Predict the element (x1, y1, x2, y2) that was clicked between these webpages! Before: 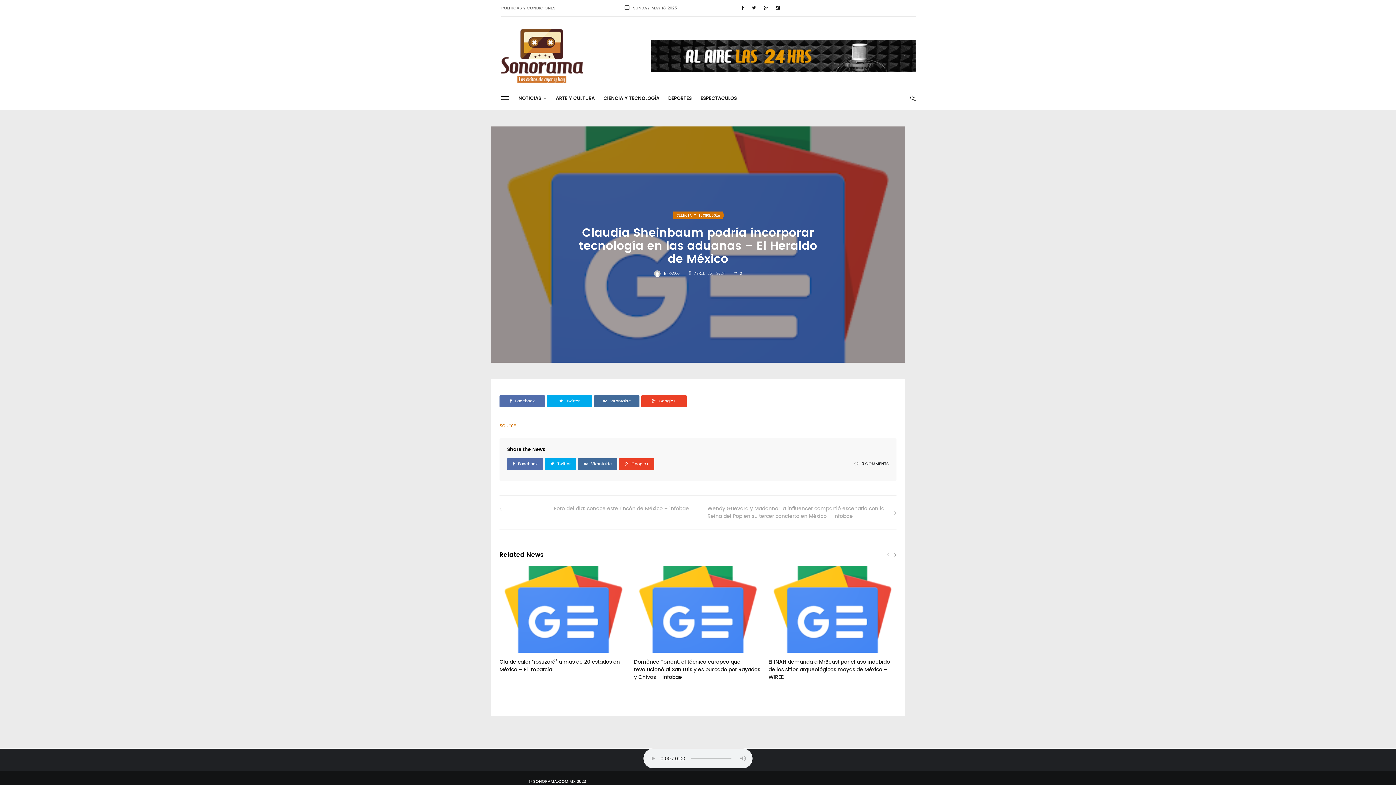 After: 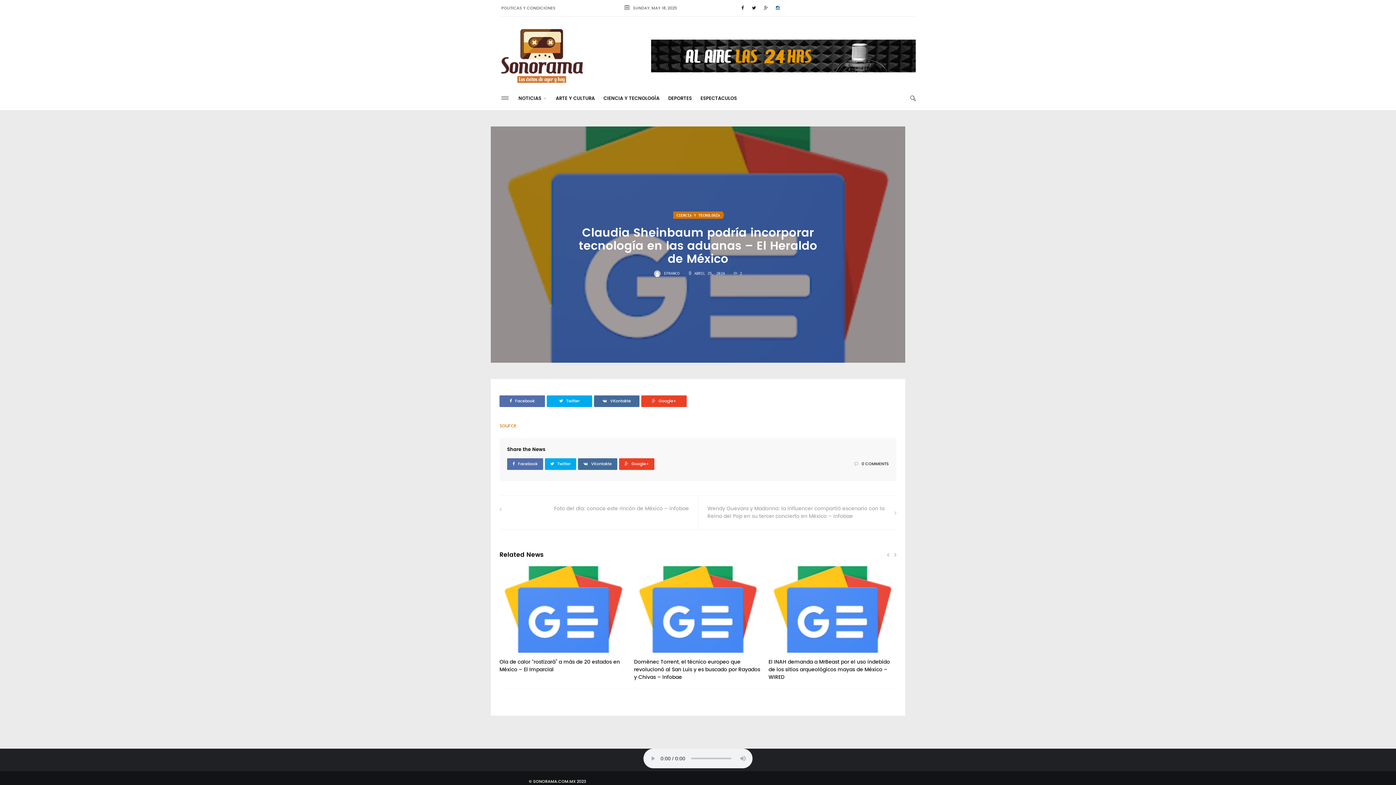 Action: bbox: (774, 3, 781, 13)